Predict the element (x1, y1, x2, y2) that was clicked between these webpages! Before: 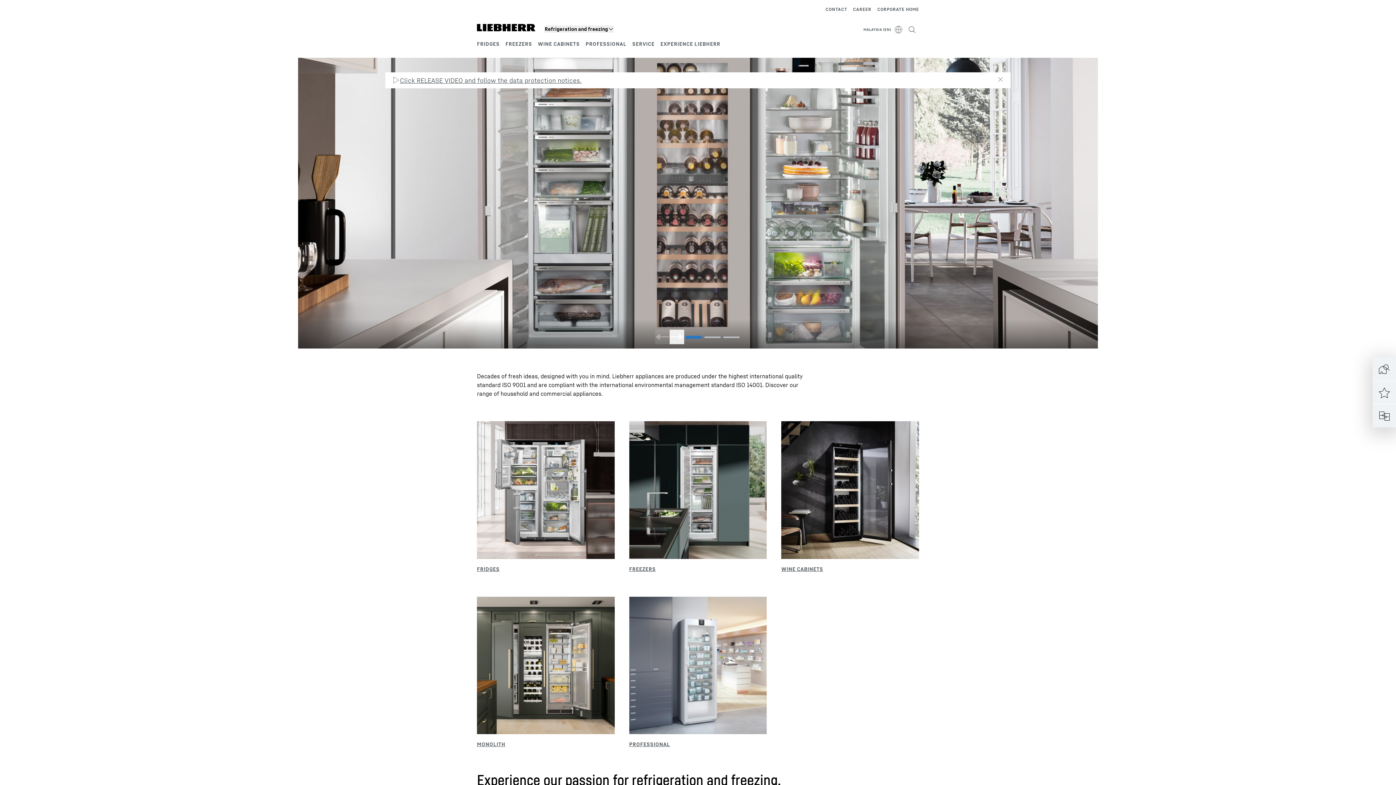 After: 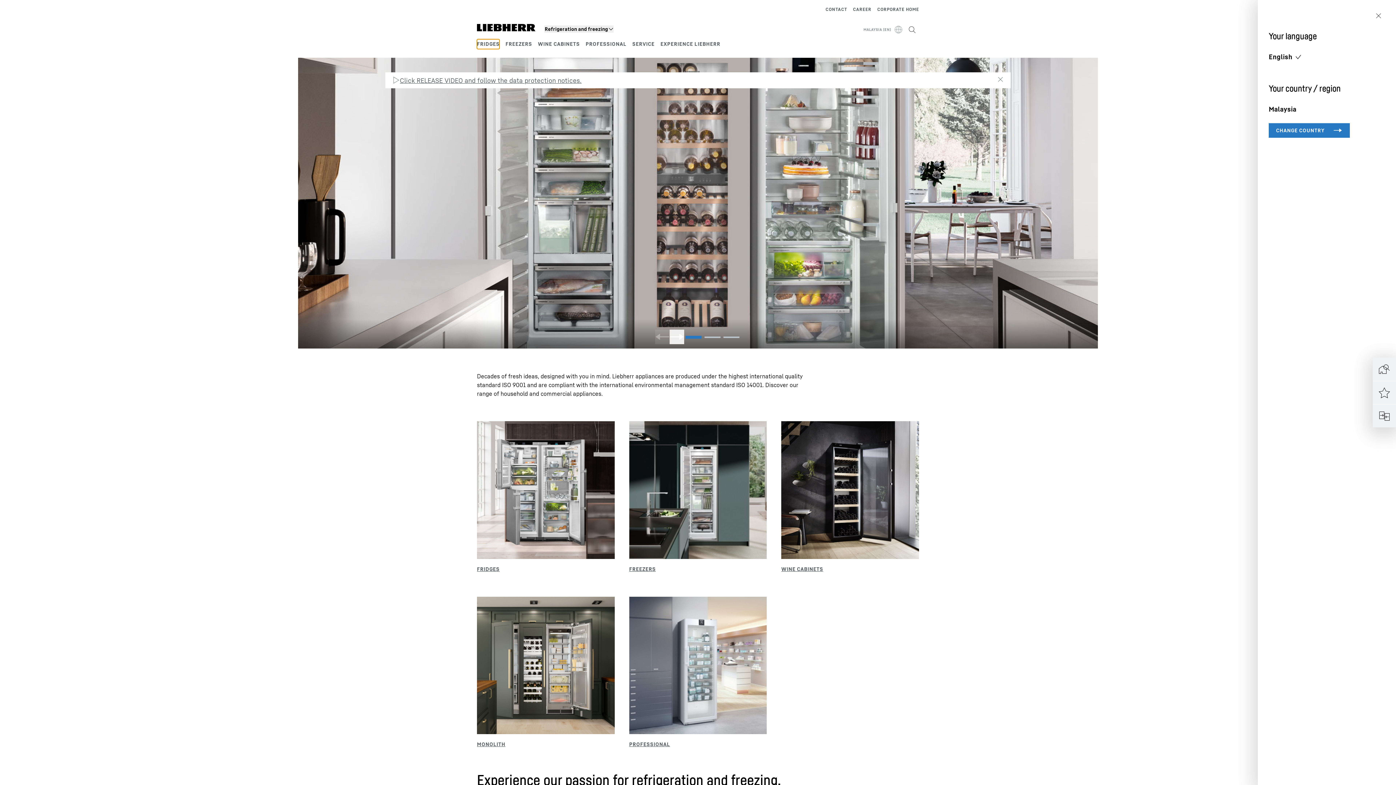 Action: label: MALAYSIA (EN) bbox: (720, 25, 904, 34)